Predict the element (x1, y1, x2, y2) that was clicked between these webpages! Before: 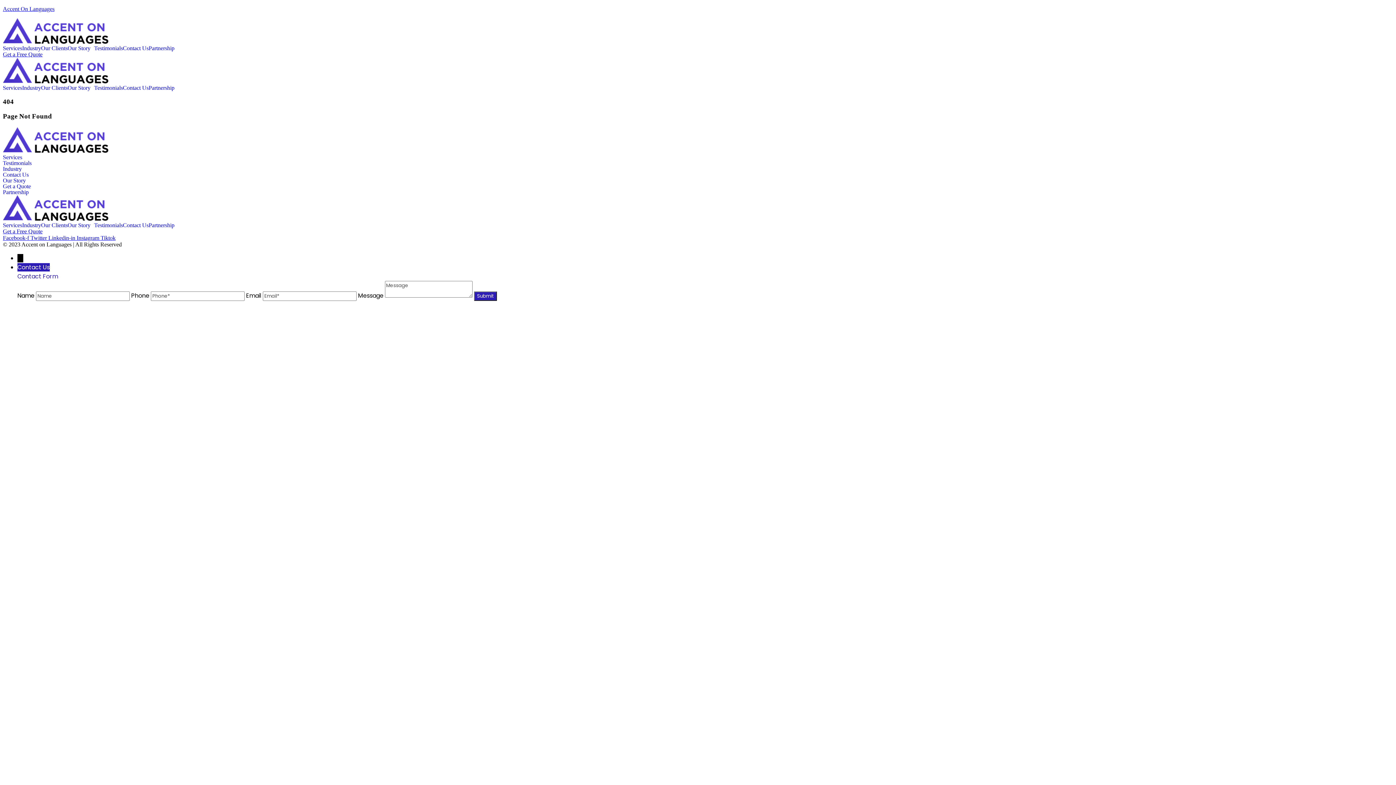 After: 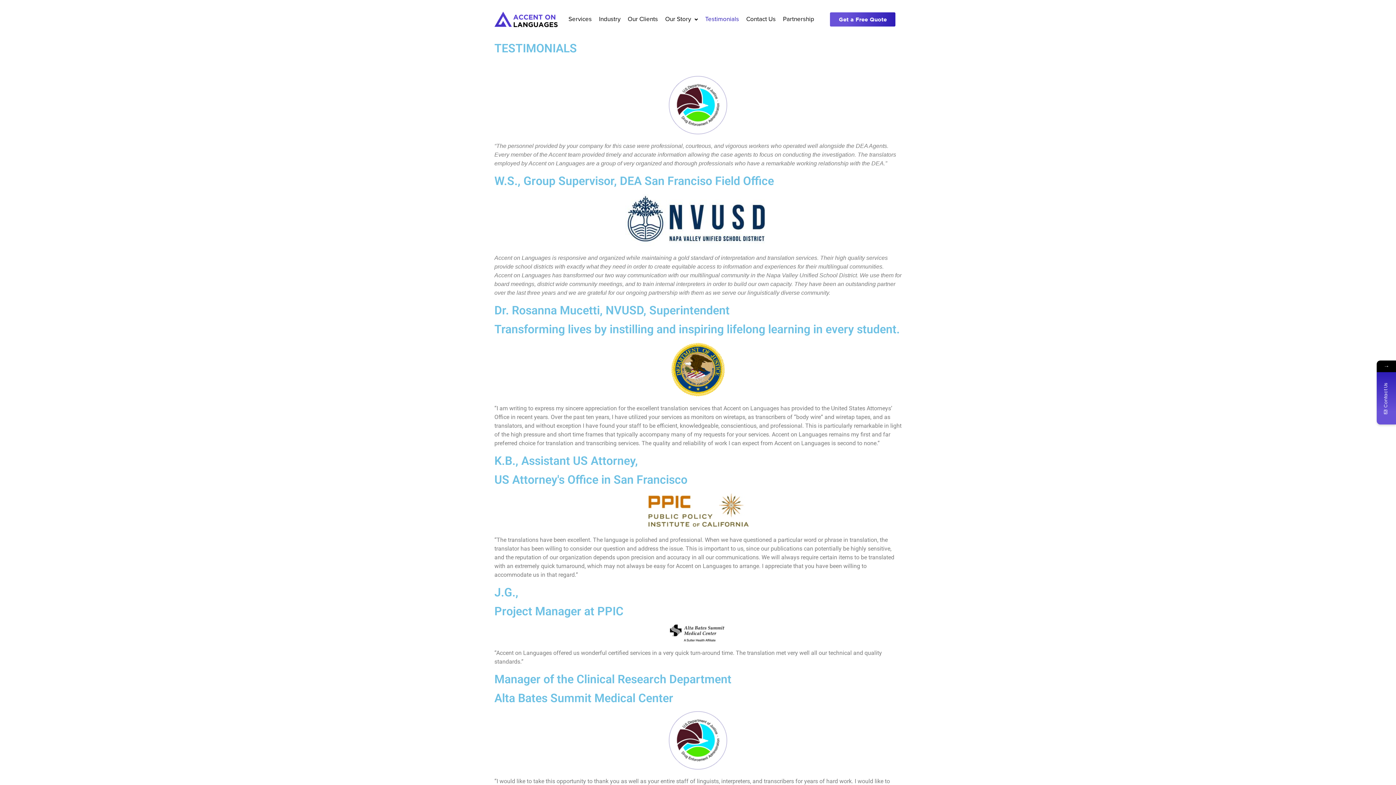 Action: label: Testimonials bbox: (94, 222, 122, 228)